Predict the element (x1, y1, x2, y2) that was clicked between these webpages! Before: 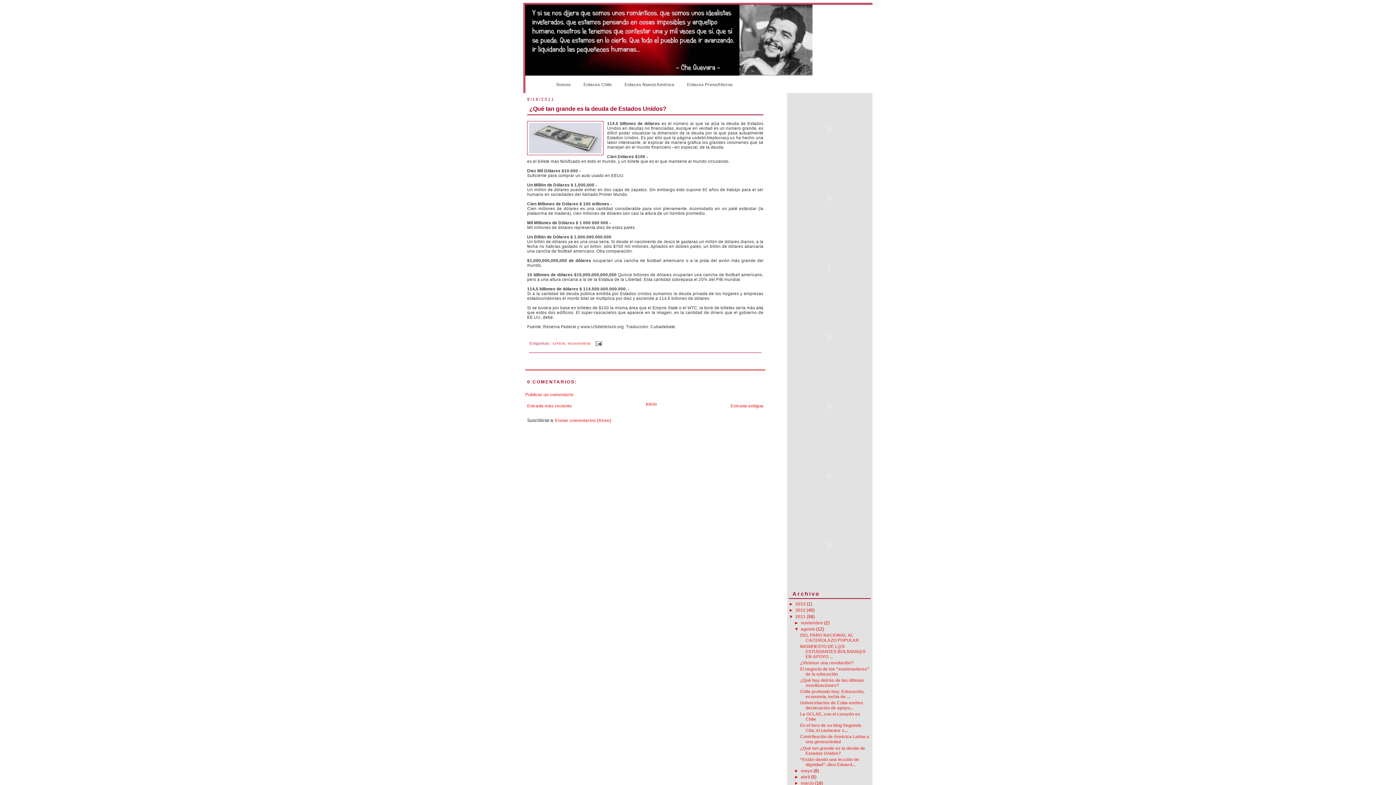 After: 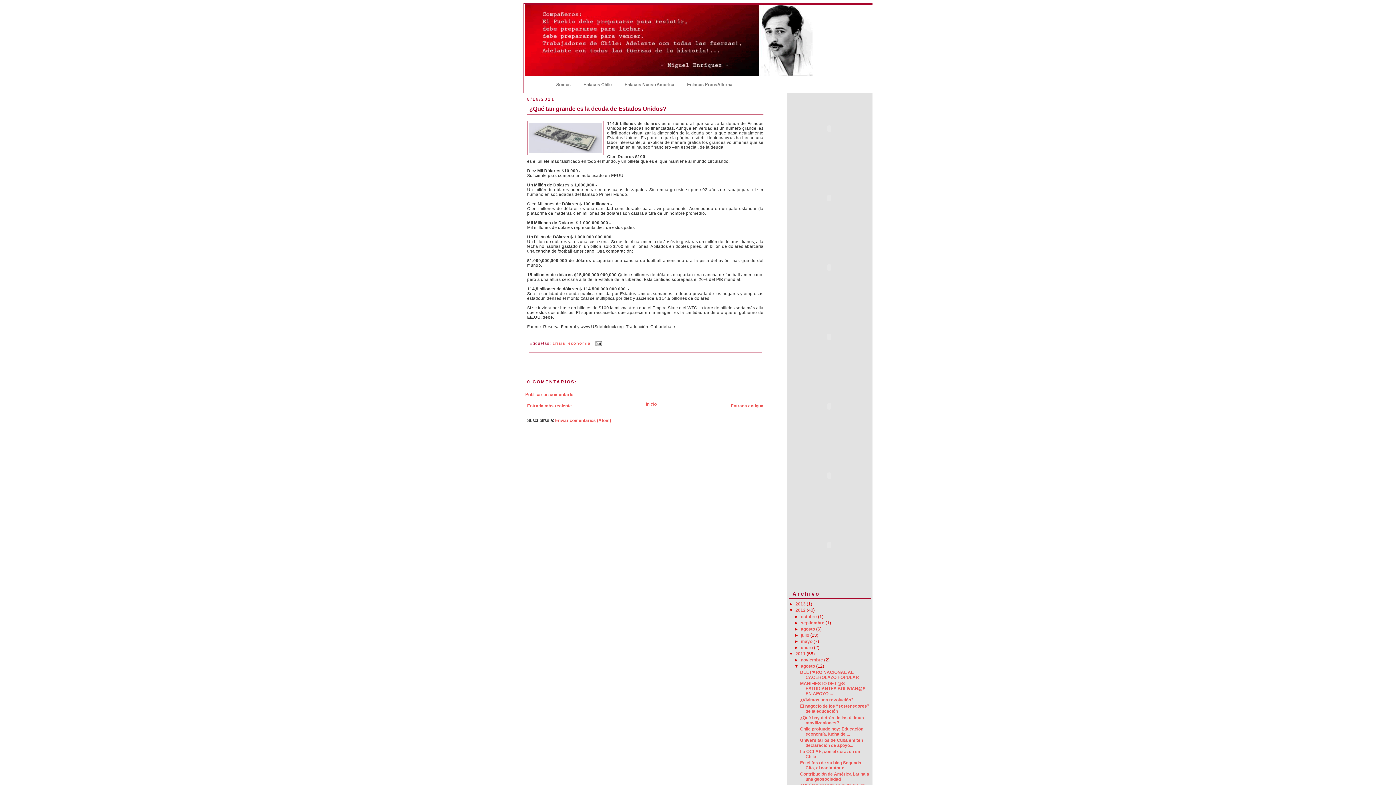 Action: label: ►   bbox: (789, 608, 795, 613)